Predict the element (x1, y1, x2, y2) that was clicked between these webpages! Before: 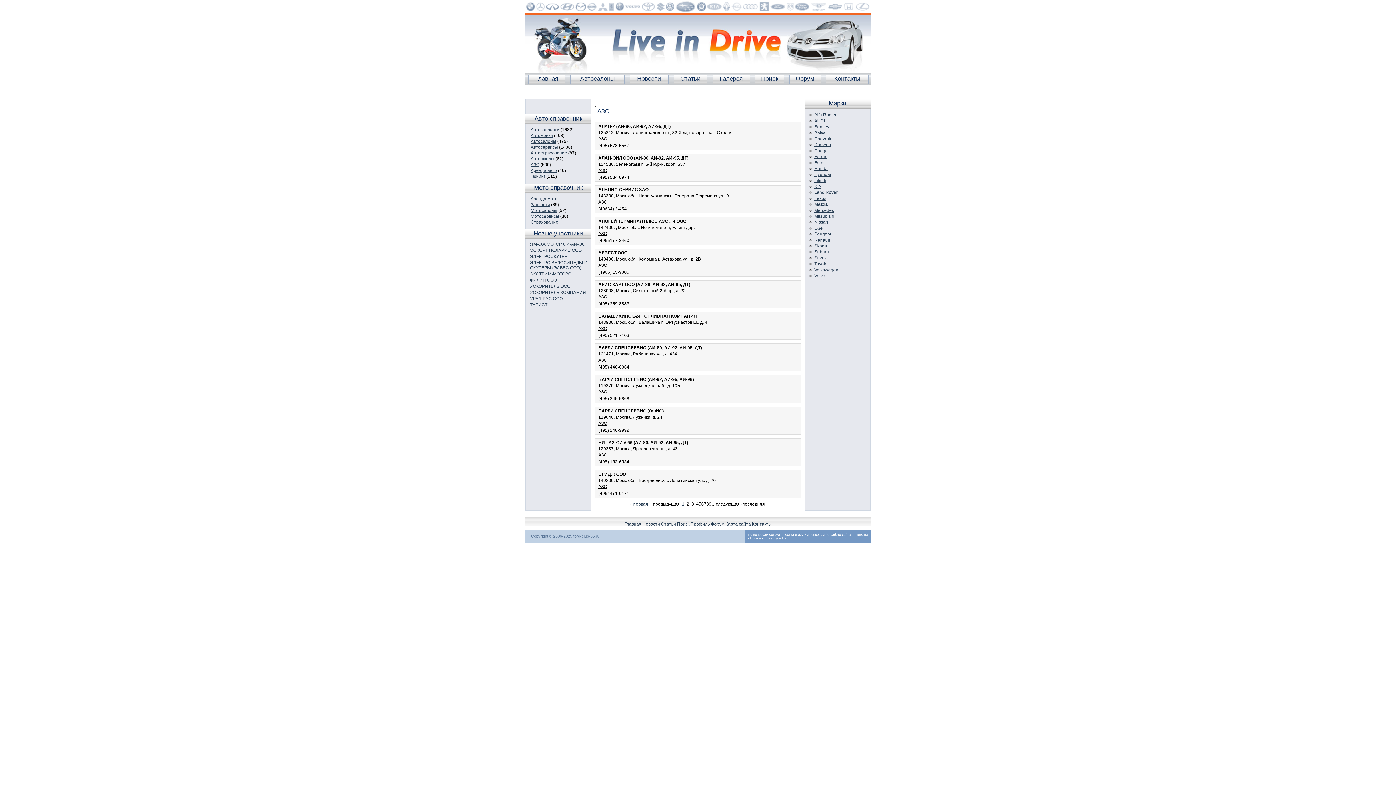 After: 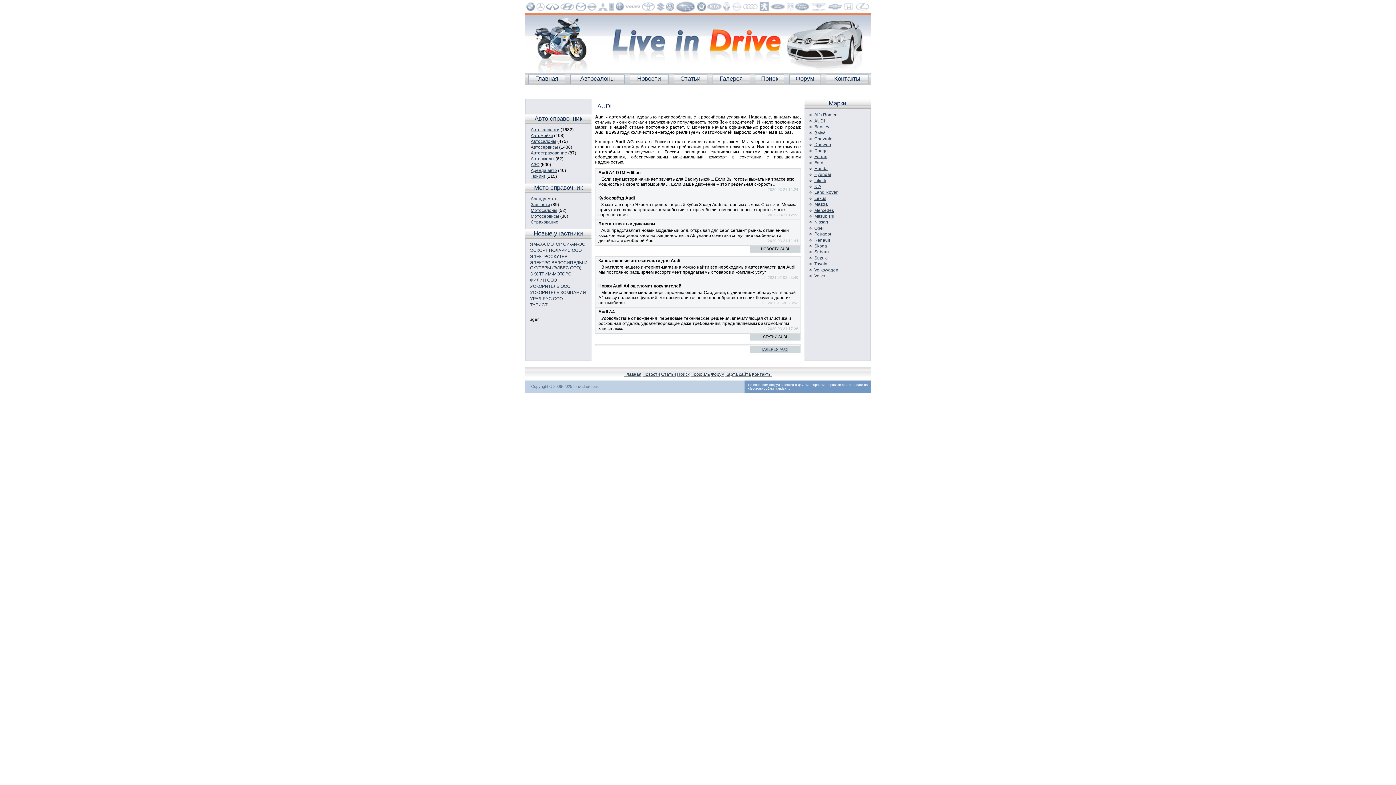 Action: bbox: (814, 118, 825, 123) label: AUDI